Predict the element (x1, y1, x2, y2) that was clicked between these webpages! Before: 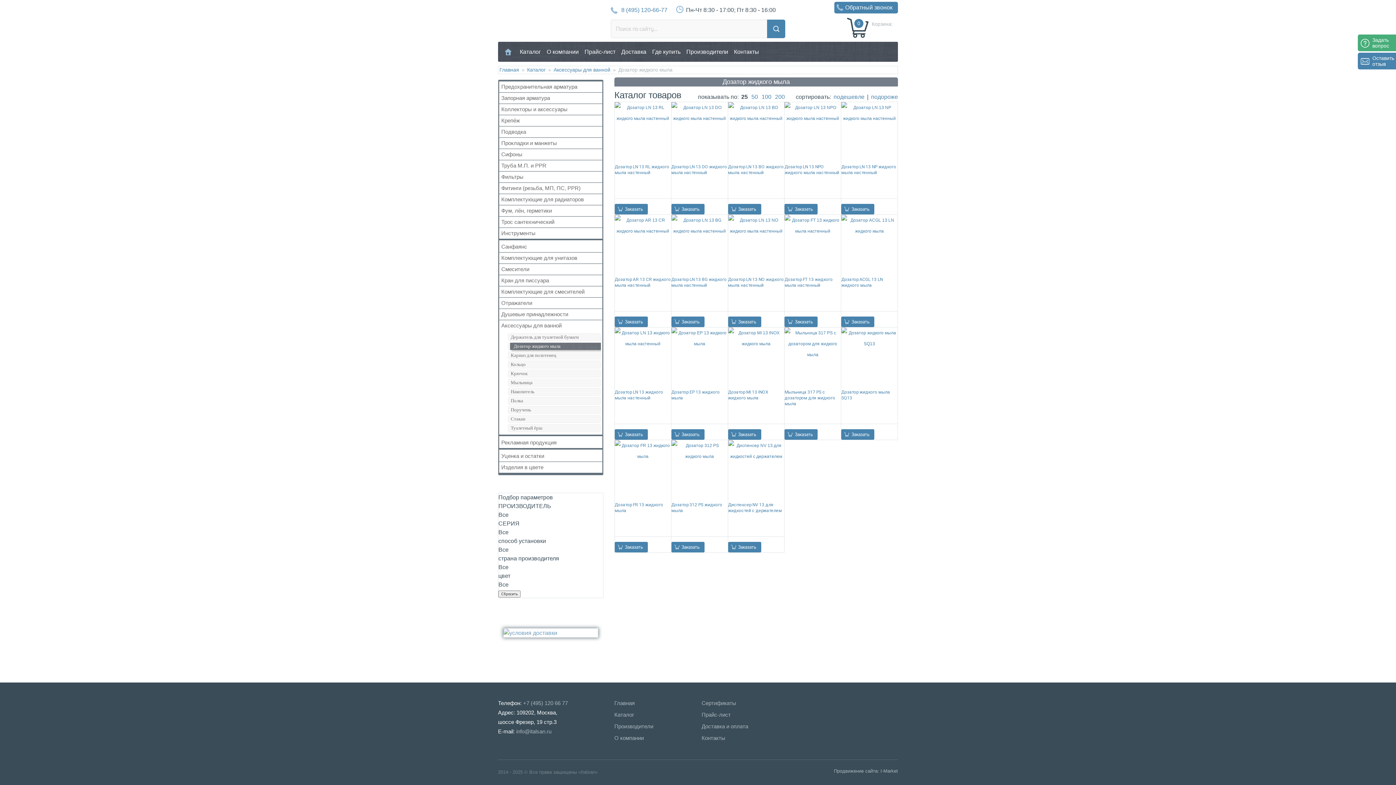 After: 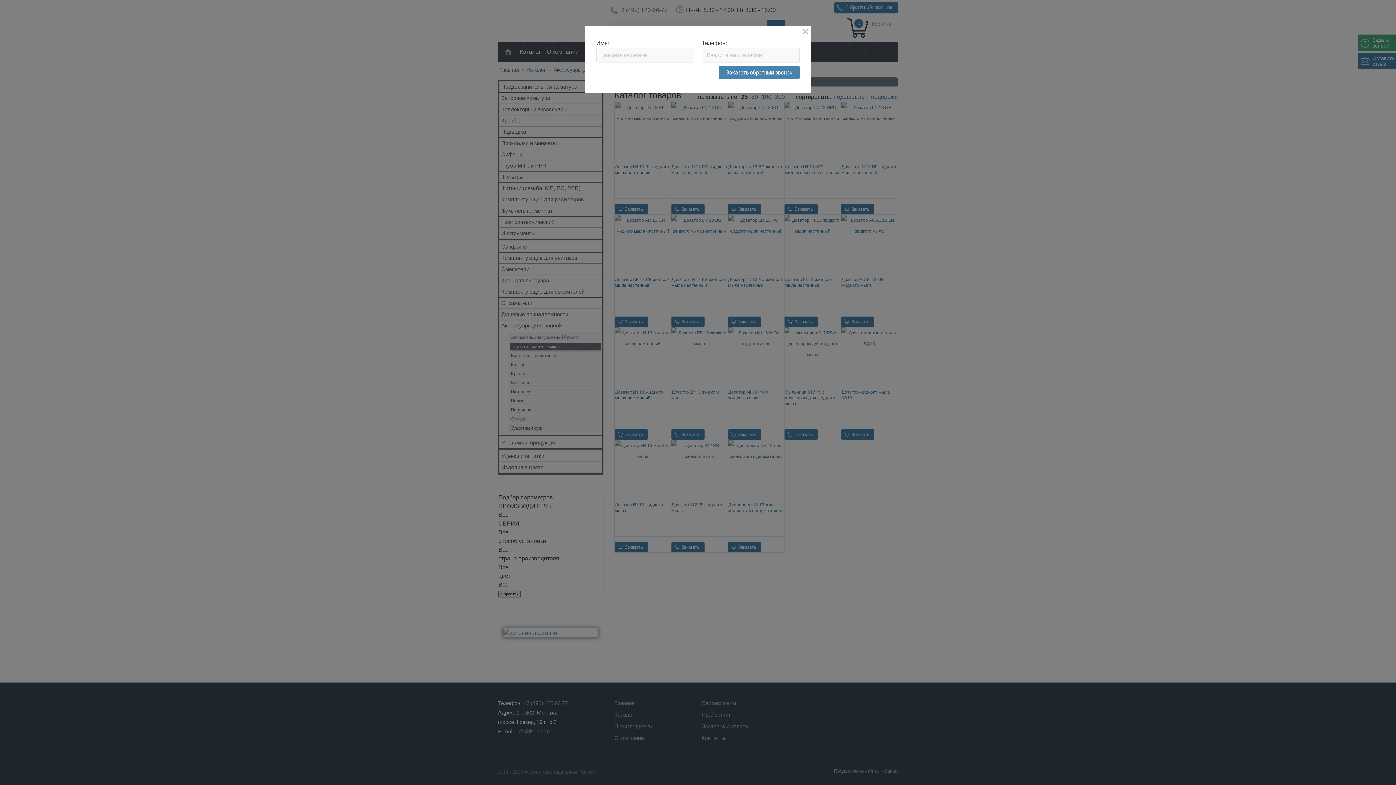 Action: bbox: (834, 1, 898, 13) label: Обратный звонок